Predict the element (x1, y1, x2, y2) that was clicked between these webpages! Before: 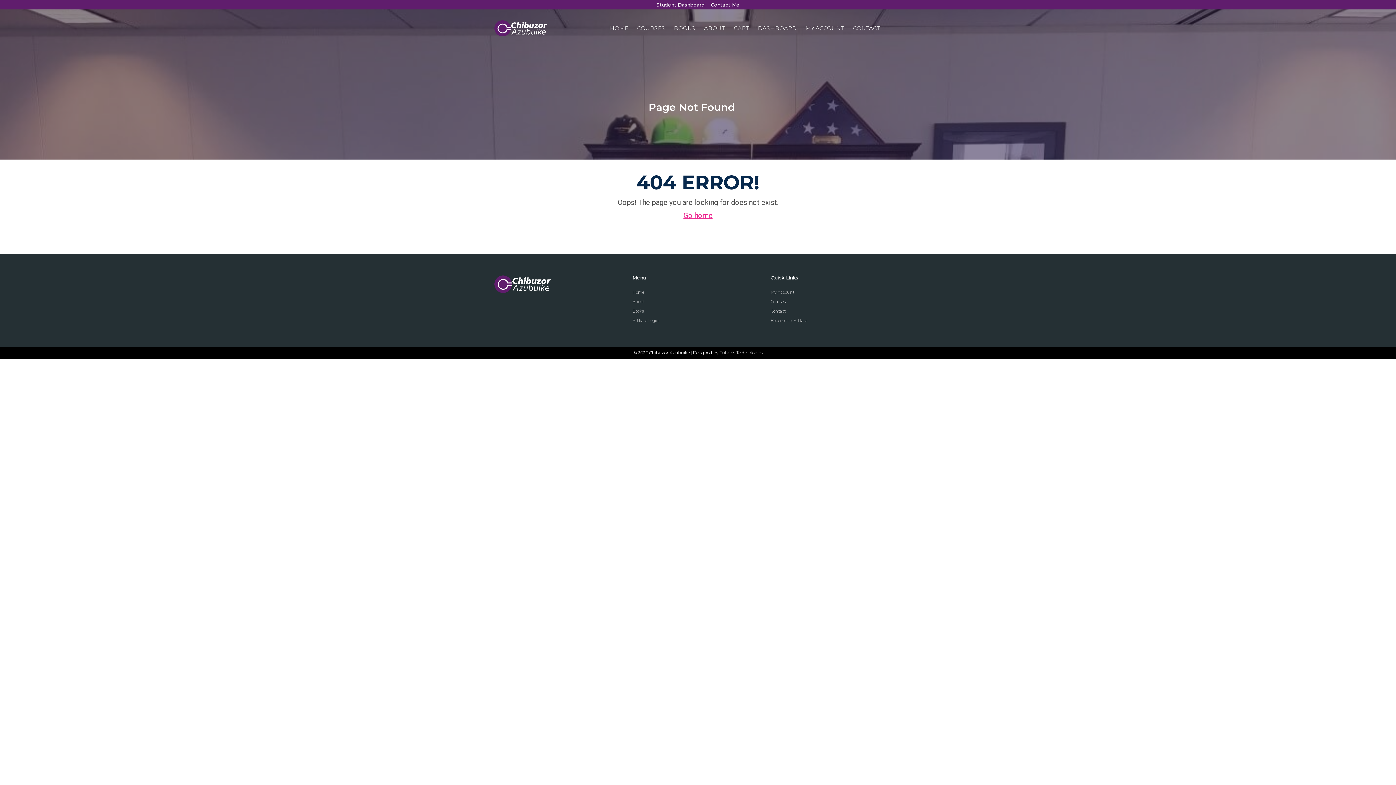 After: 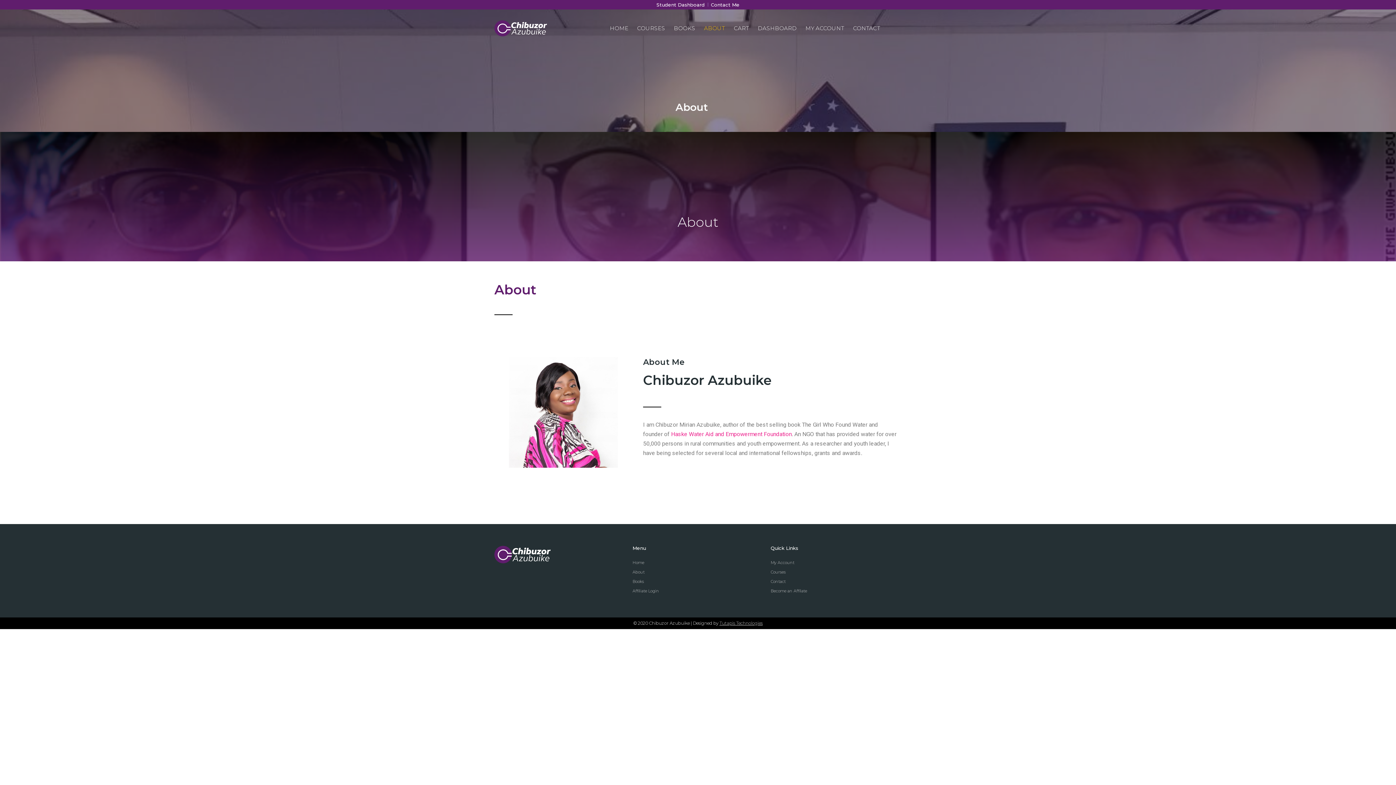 Action: bbox: (632, 297, 763, 306) label: About